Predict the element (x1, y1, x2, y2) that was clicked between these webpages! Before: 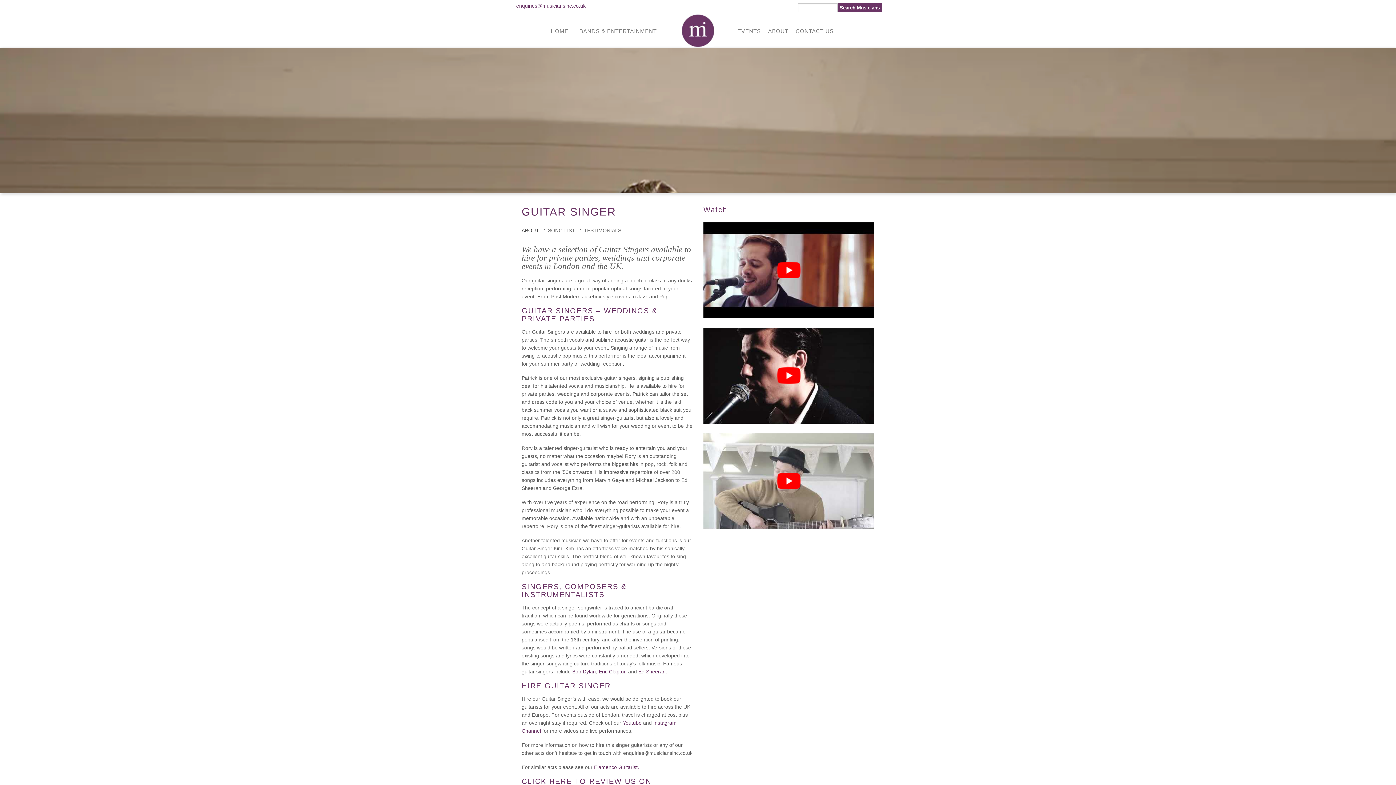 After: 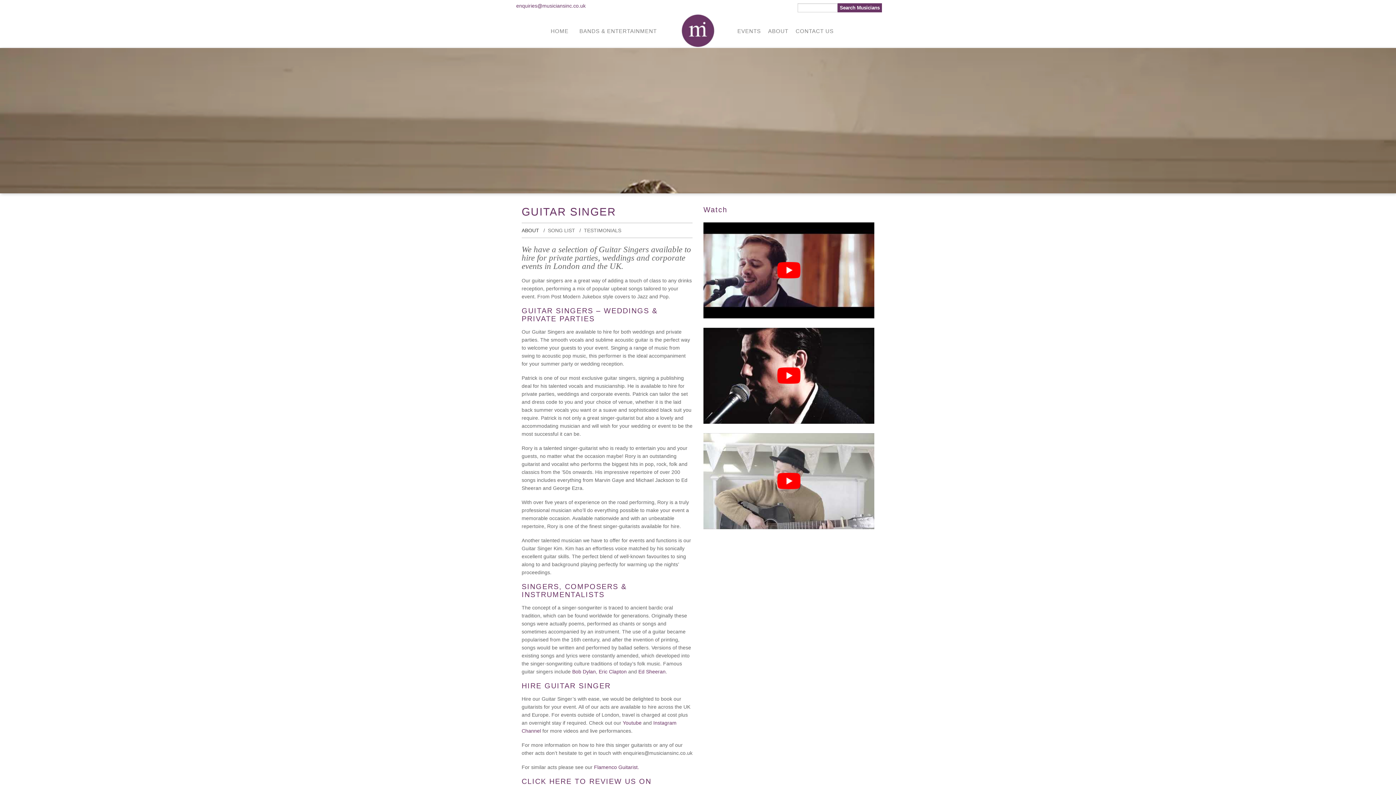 Action: label: Bob Dylan bbox: (572, 669, 596, 674)